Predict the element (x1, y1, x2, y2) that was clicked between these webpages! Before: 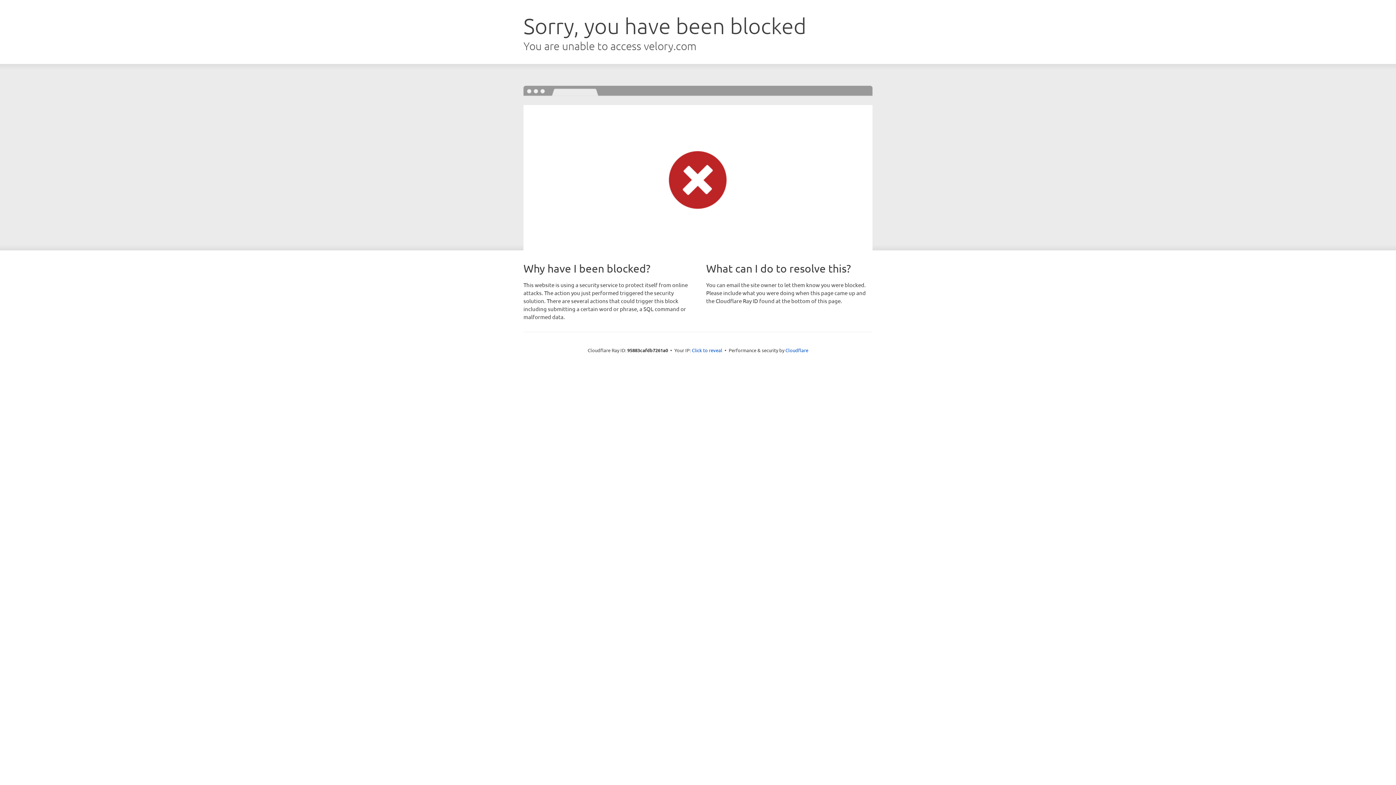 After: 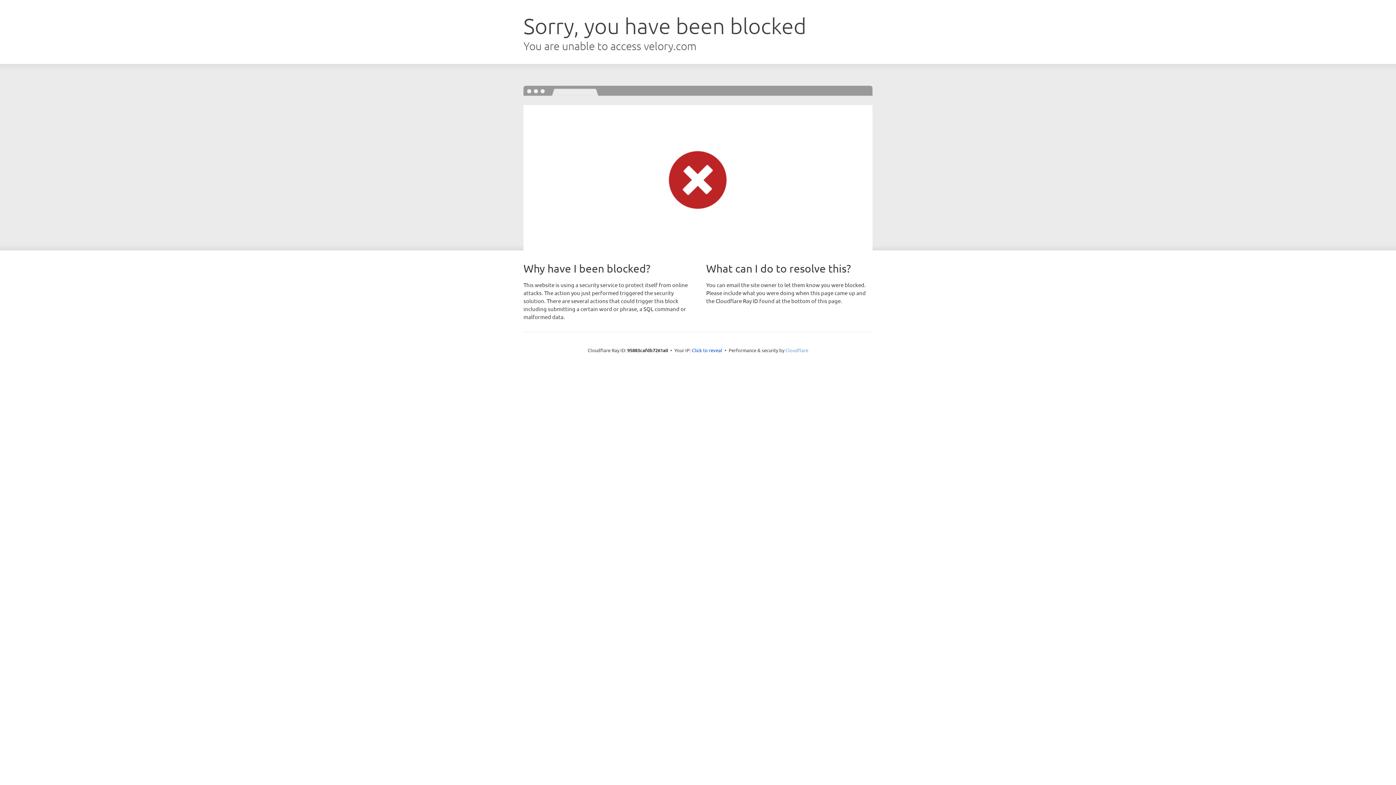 Action: label: Cloudflare bbox: (785, 347, 808, 353)